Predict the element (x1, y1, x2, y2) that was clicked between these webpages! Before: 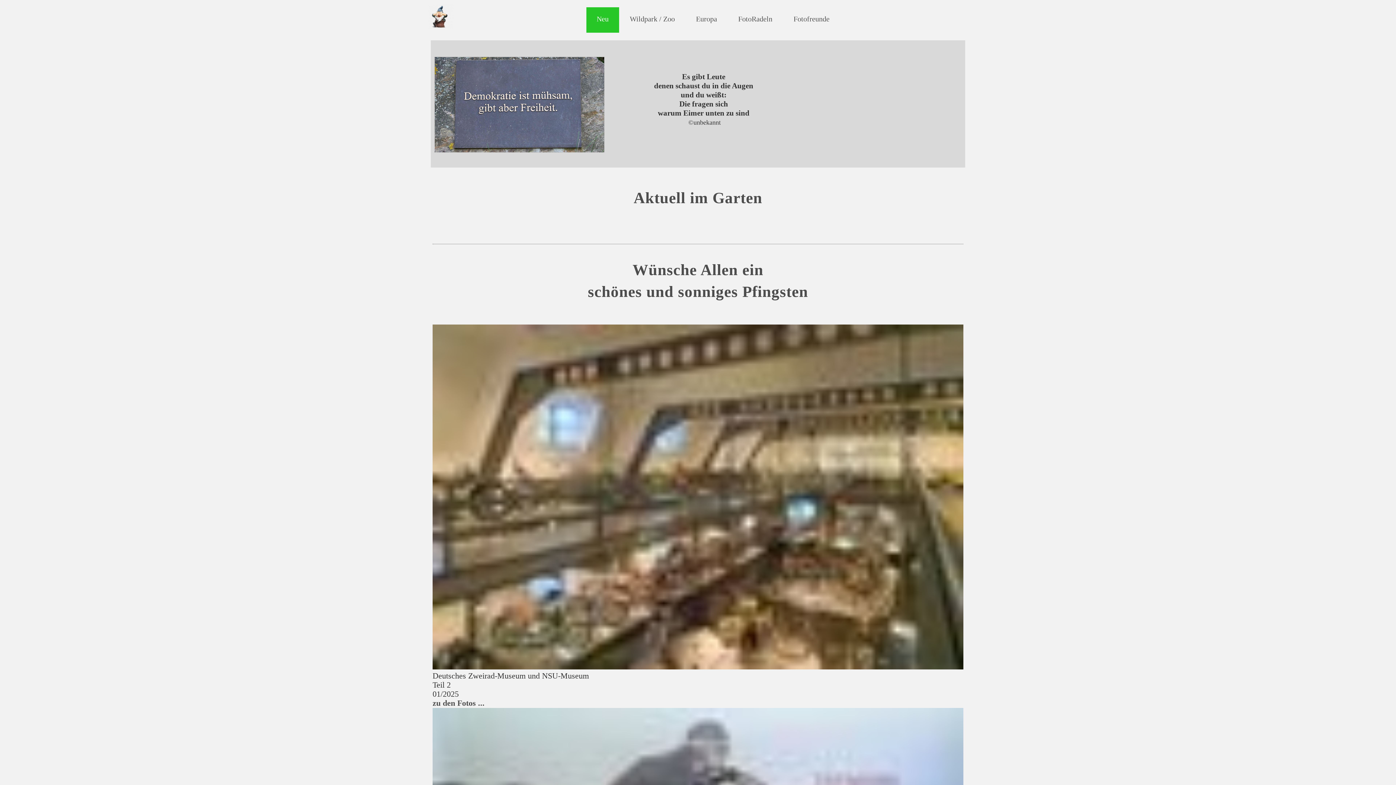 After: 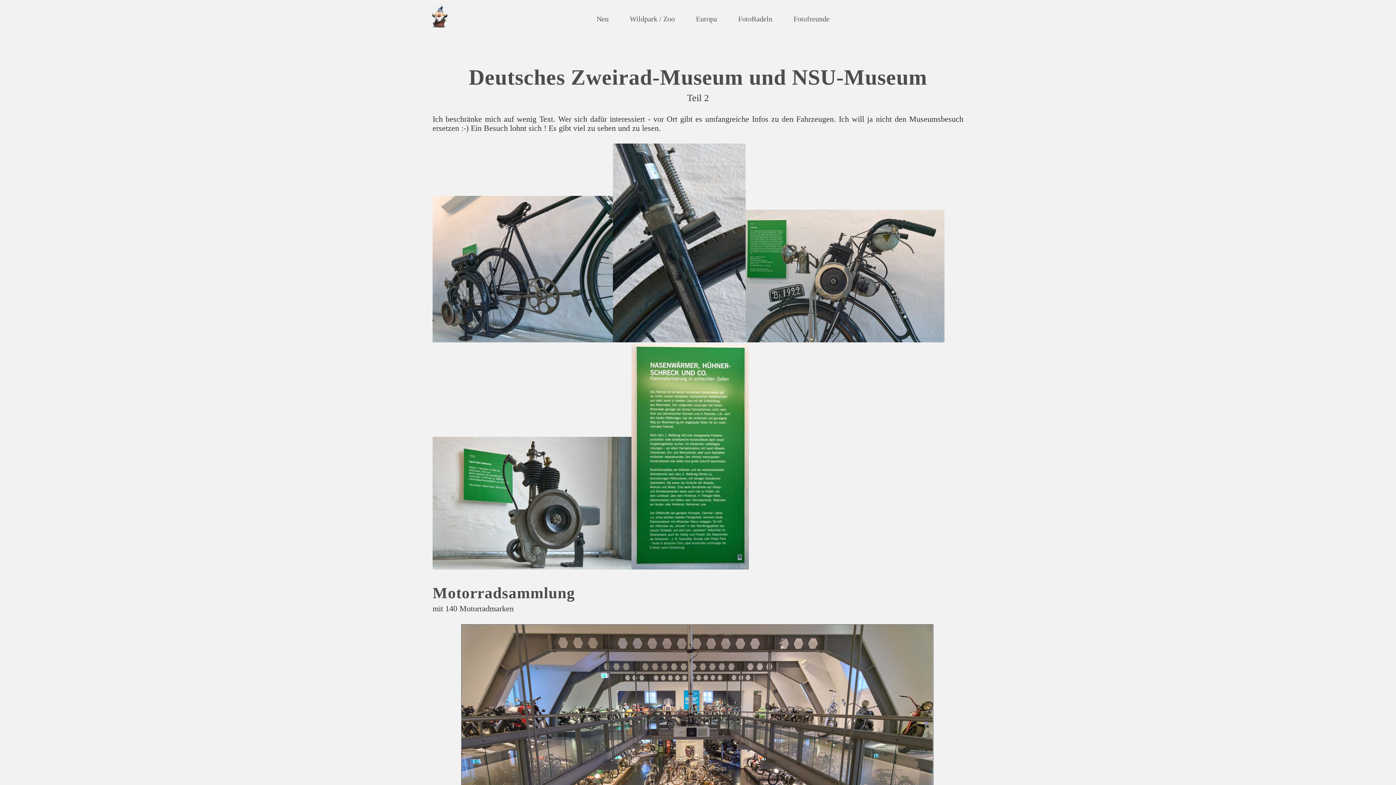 Action: label: zu den Fotos ... bbox: (432, 698, 484, 708)